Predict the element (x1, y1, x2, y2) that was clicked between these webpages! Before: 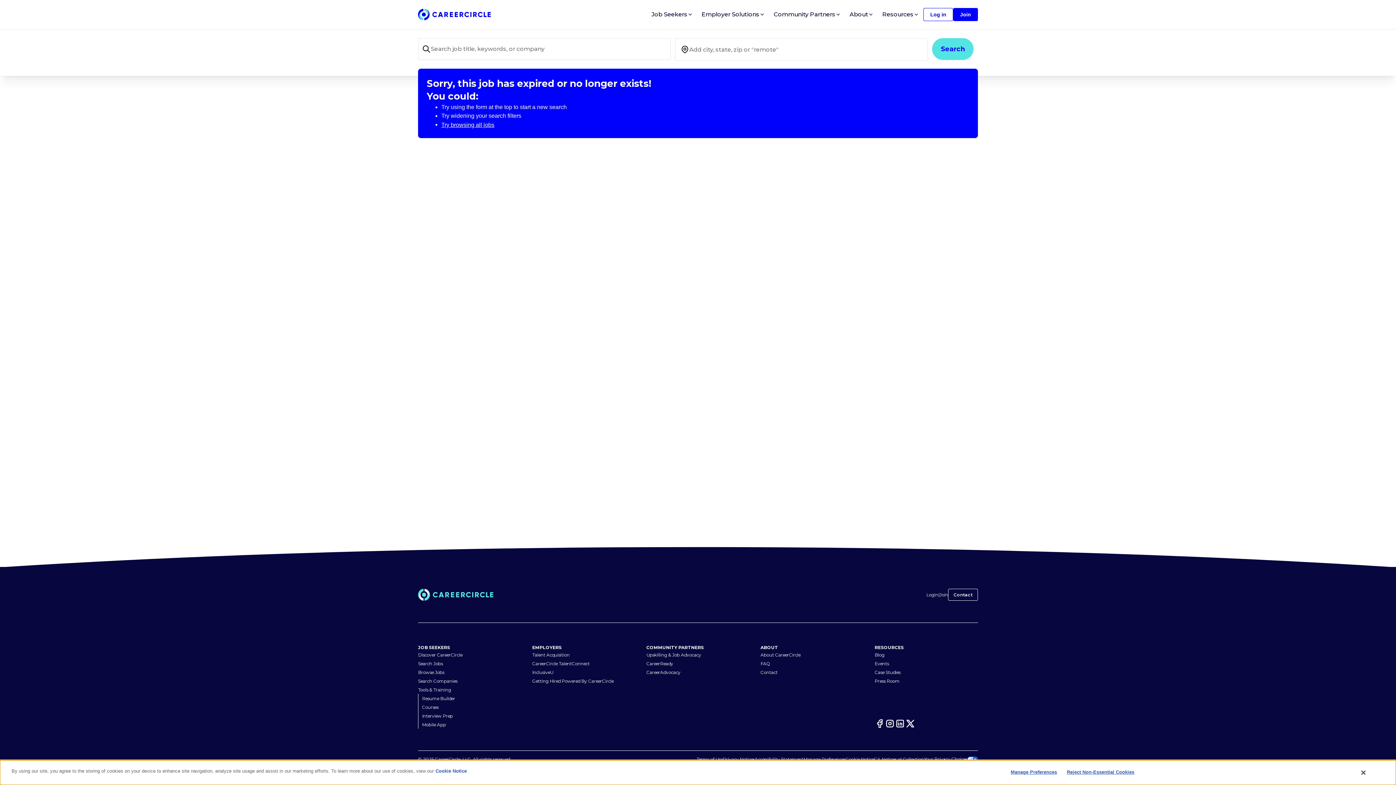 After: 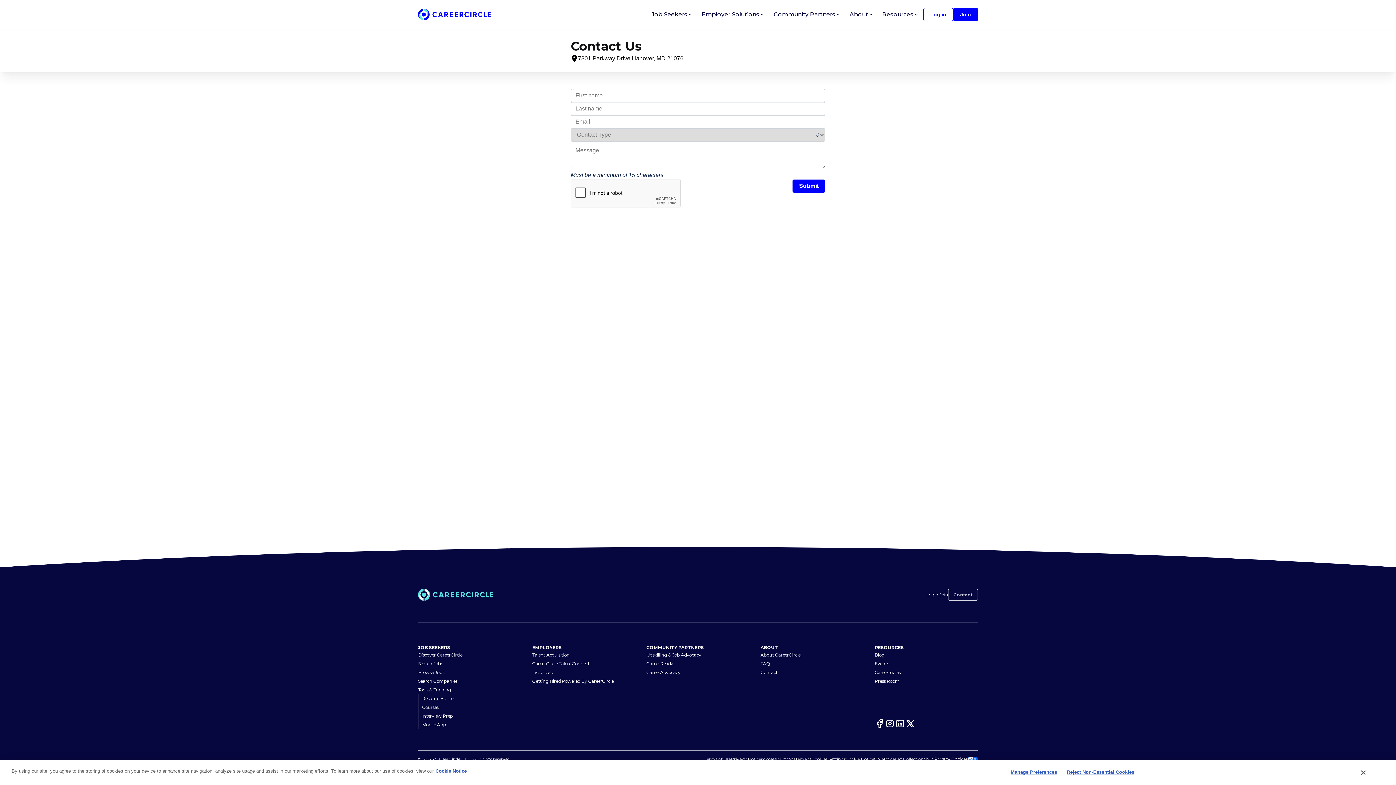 Action: bbox: (948, 589, 978, 601) label: Contact